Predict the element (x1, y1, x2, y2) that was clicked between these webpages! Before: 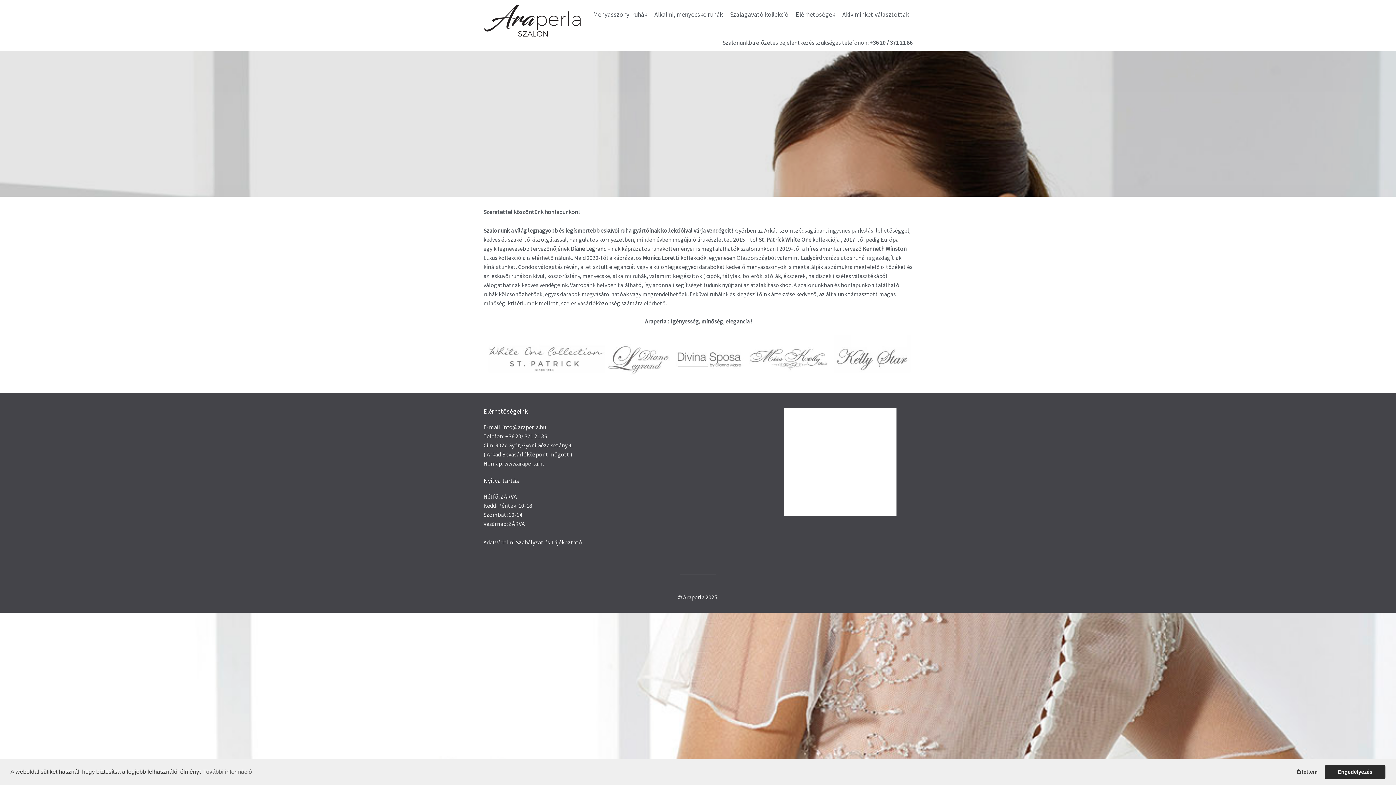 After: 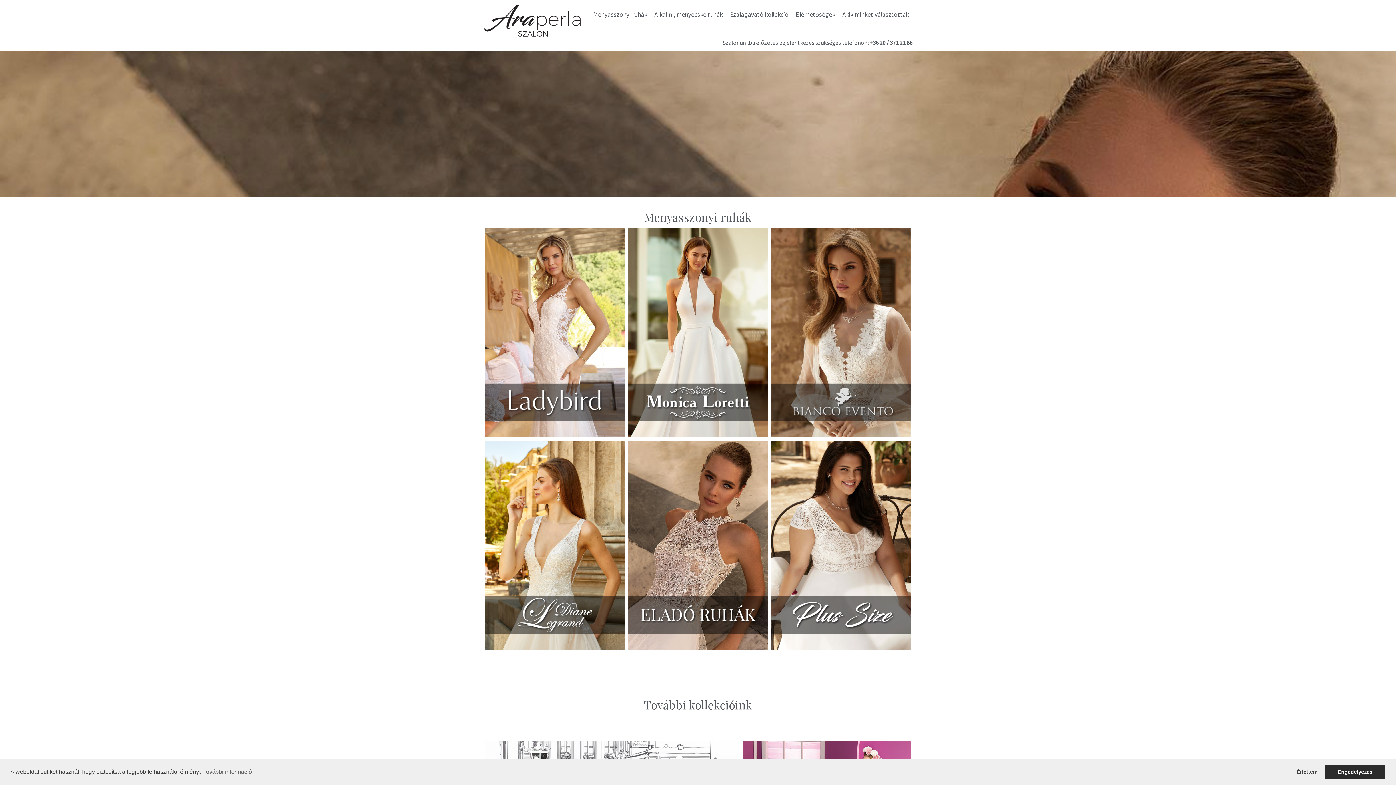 Action: bbox: (589, 5, 650, 23) label: Menyasszonyi ruhák